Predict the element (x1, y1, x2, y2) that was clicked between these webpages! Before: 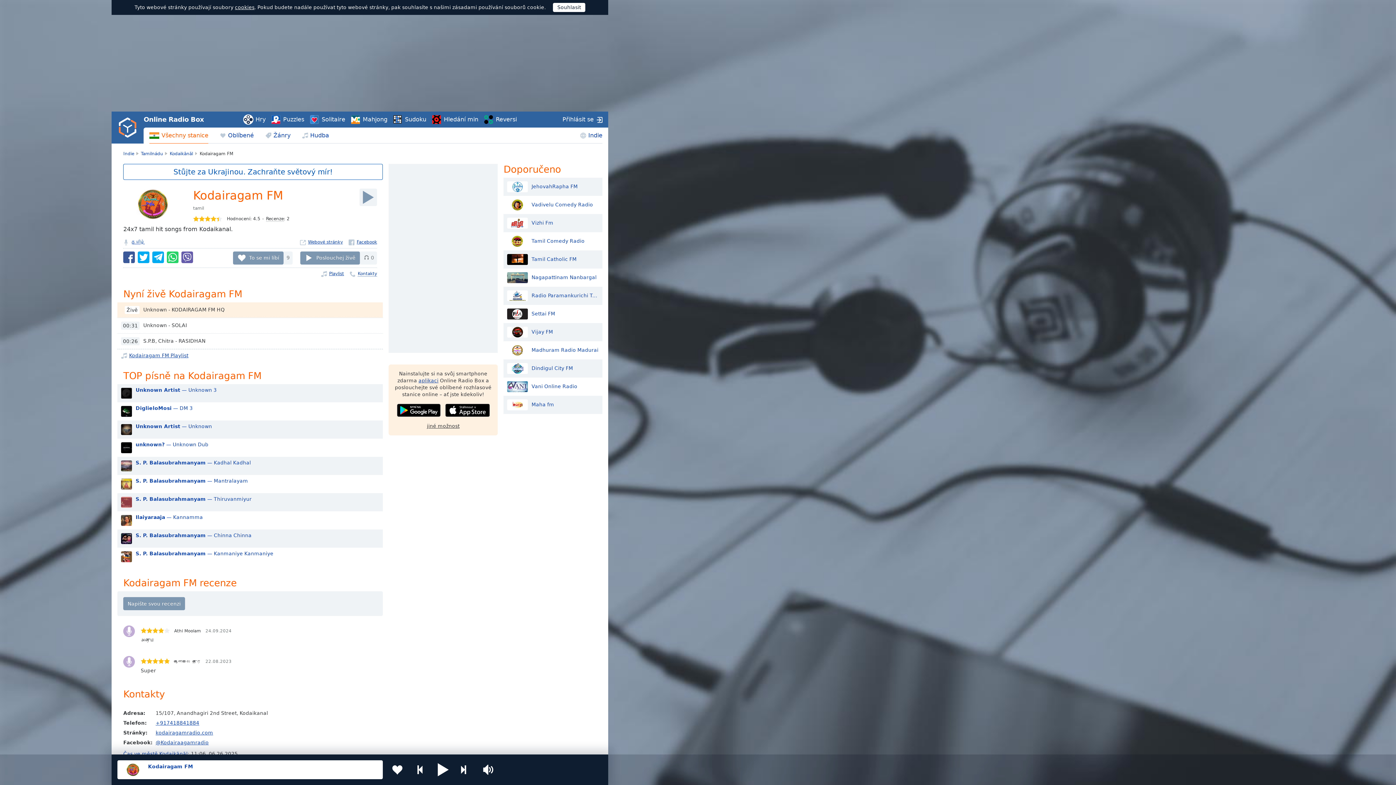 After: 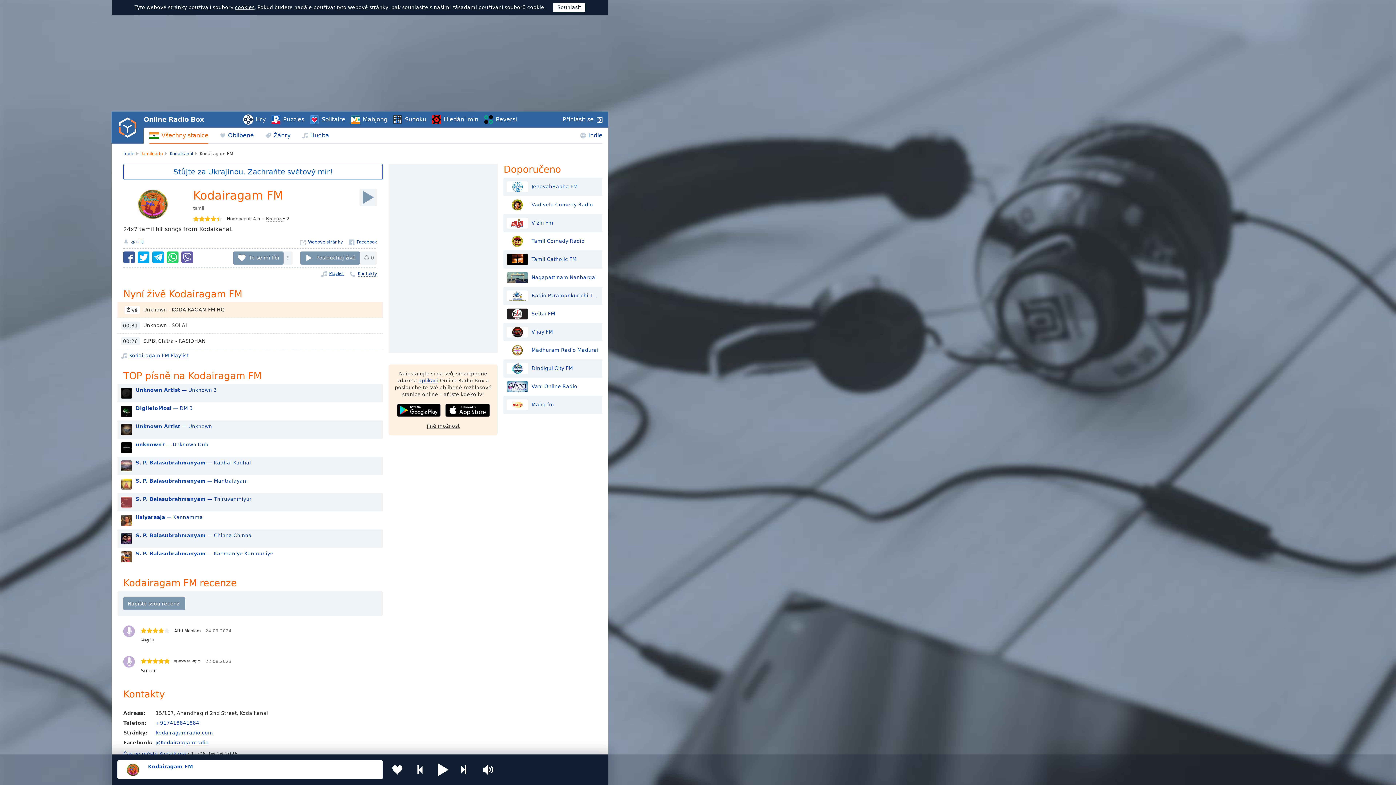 Action: label: Tamilnádu bbox: (140, 151, 163, 156)